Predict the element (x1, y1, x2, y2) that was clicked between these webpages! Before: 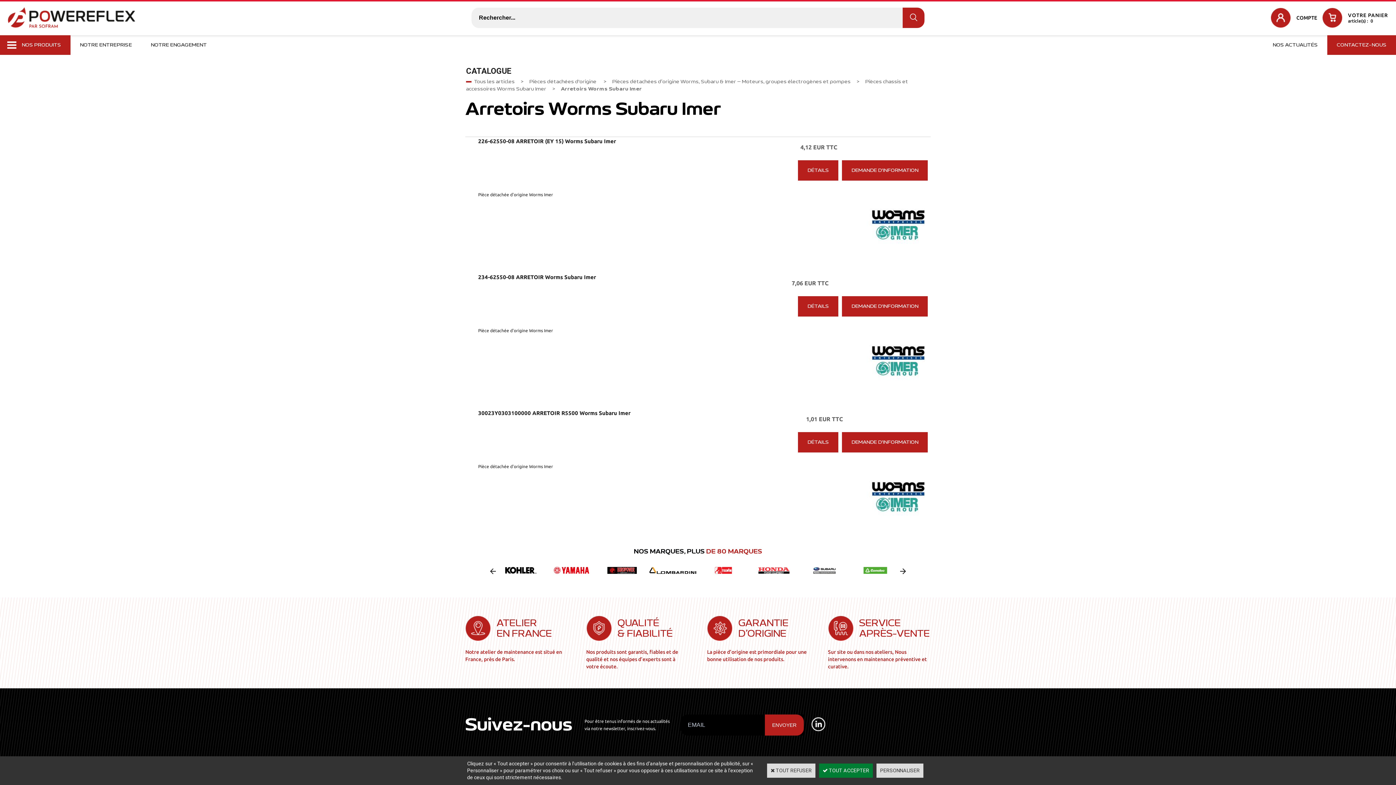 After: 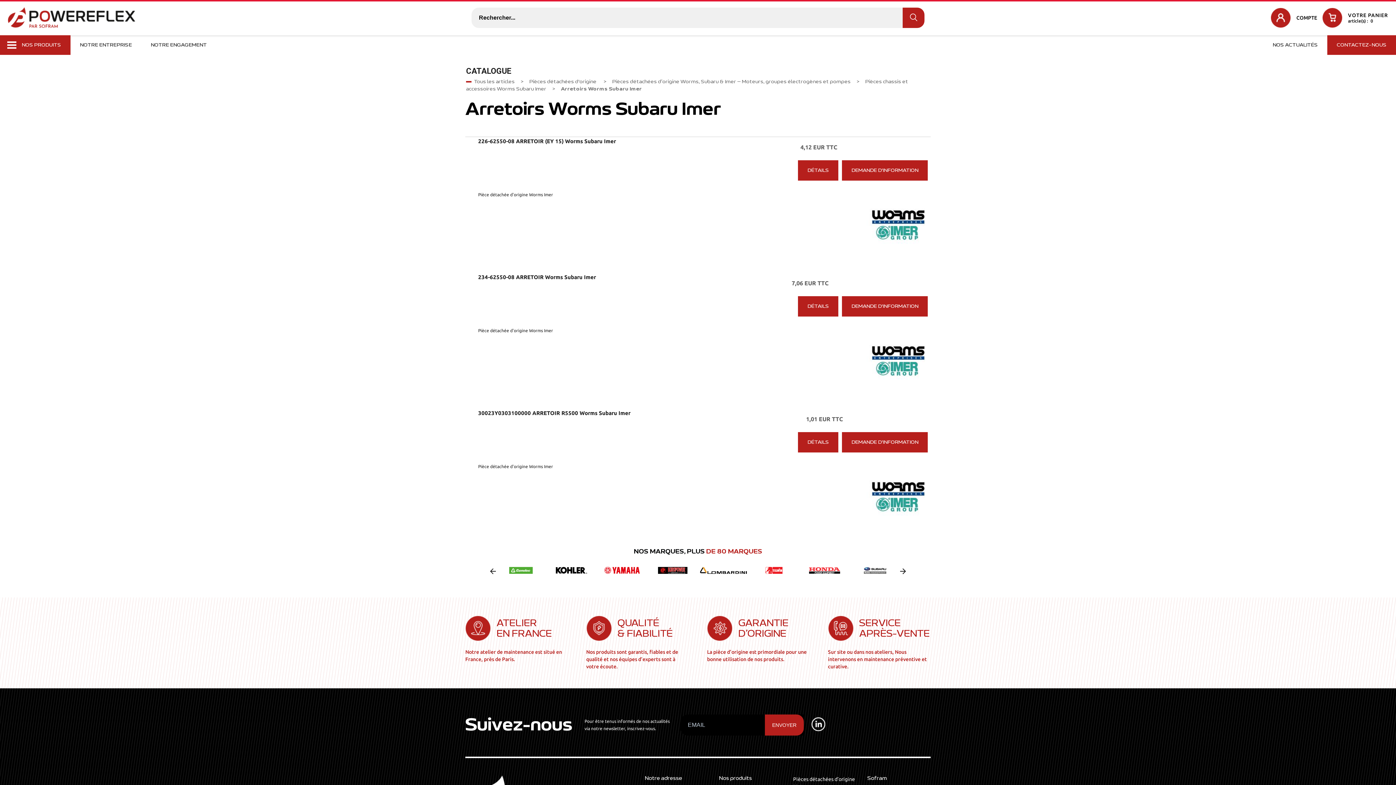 Action: bbox: (767, 764, 815, 778) label:  TOUT REFUSER